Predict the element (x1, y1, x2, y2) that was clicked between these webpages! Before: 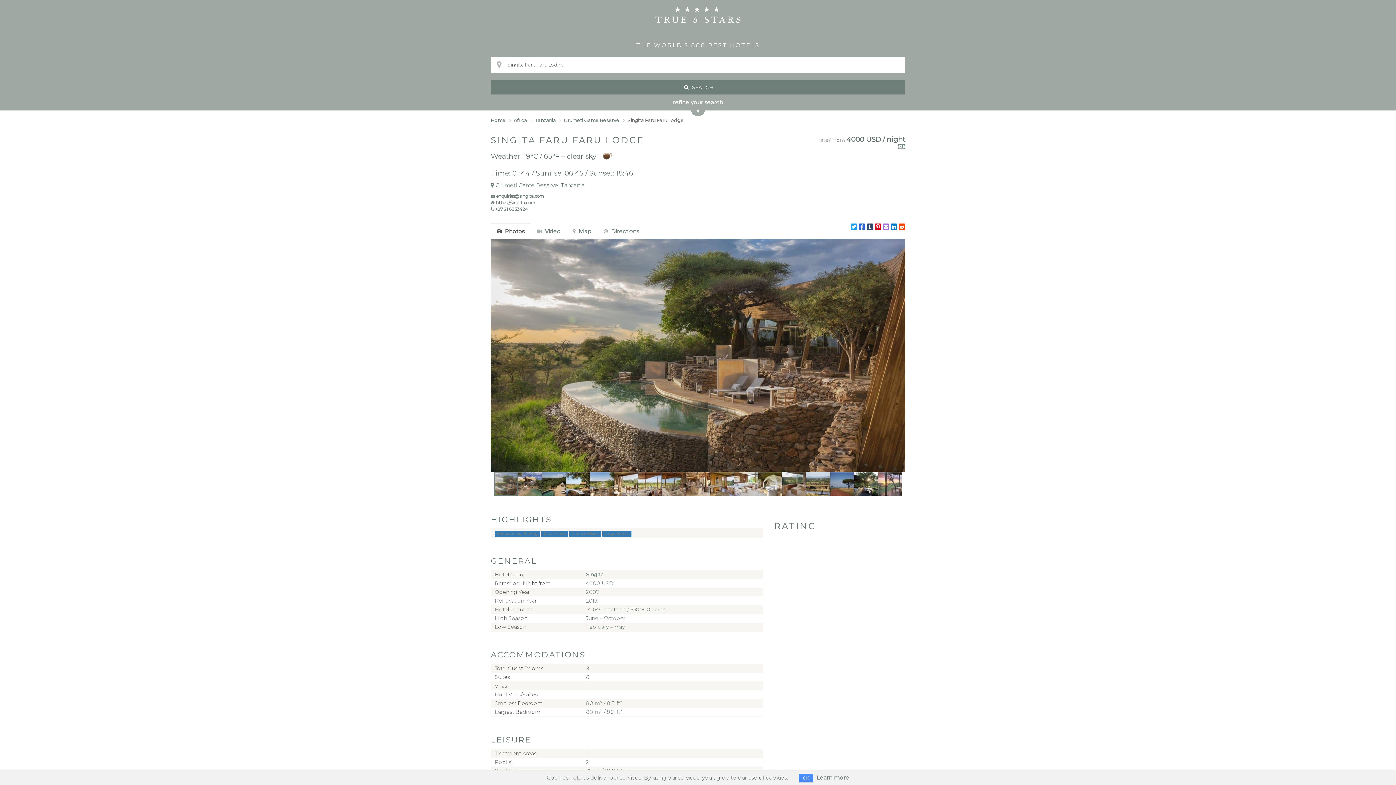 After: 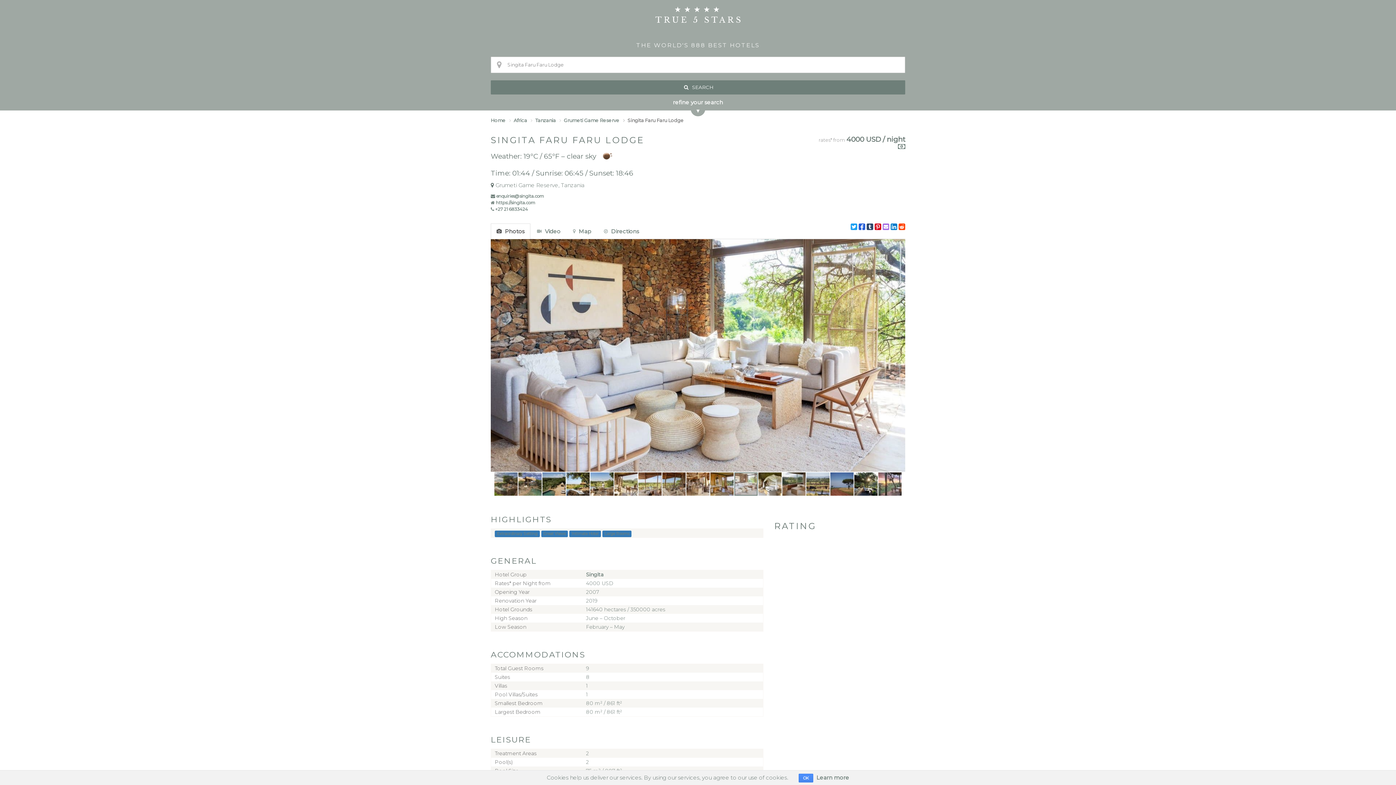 Action: bbox: (734, 472, 758, 496)